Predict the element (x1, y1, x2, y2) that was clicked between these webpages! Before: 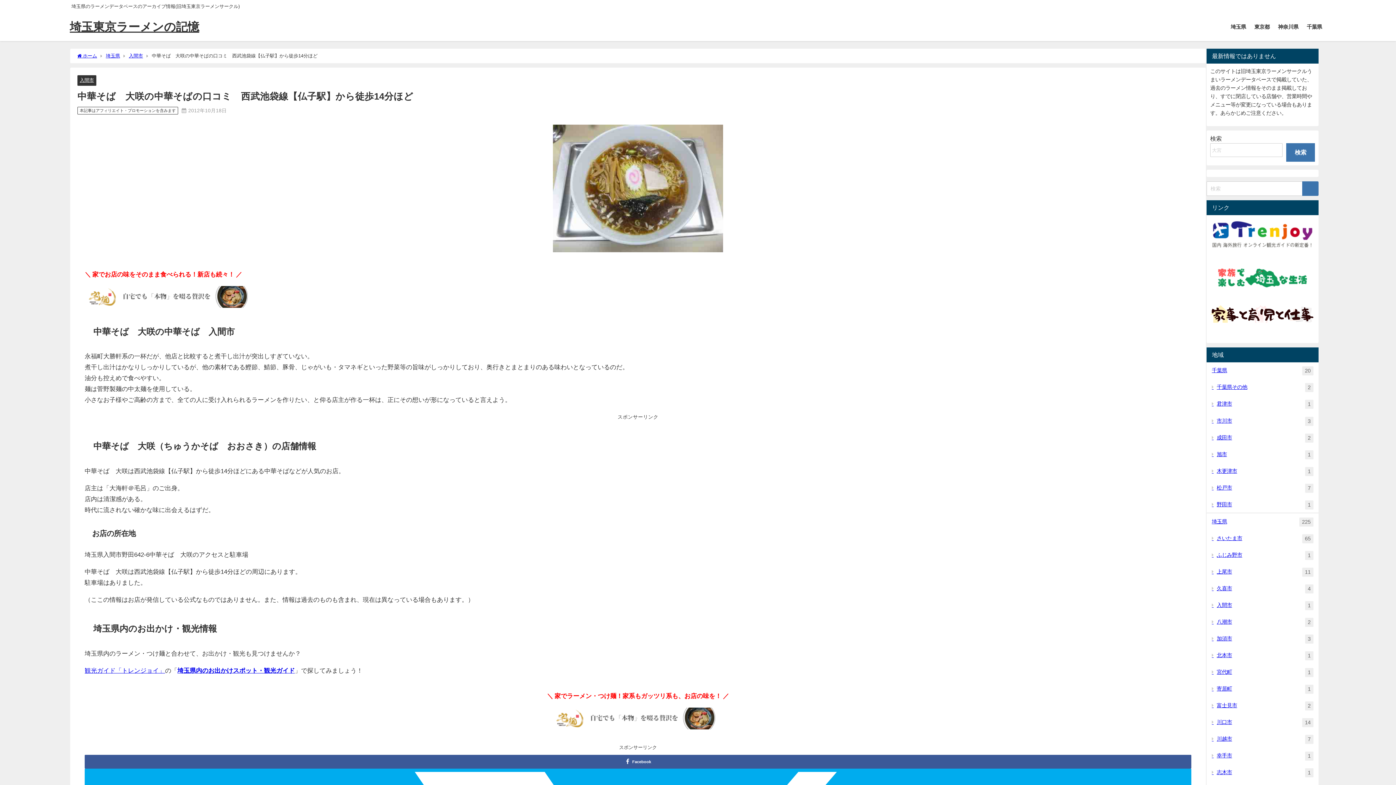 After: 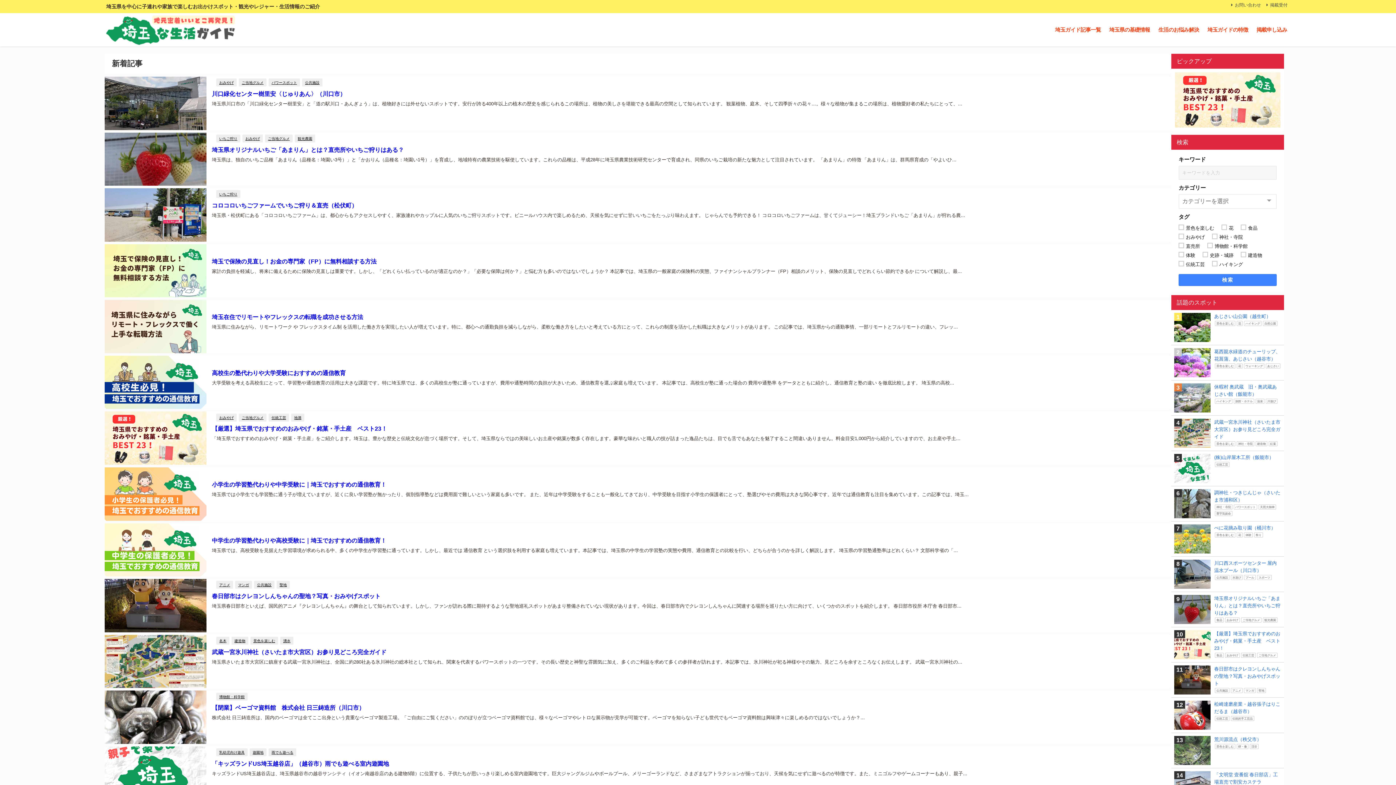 Action: bbox: (1210, 266, 1315, 288)